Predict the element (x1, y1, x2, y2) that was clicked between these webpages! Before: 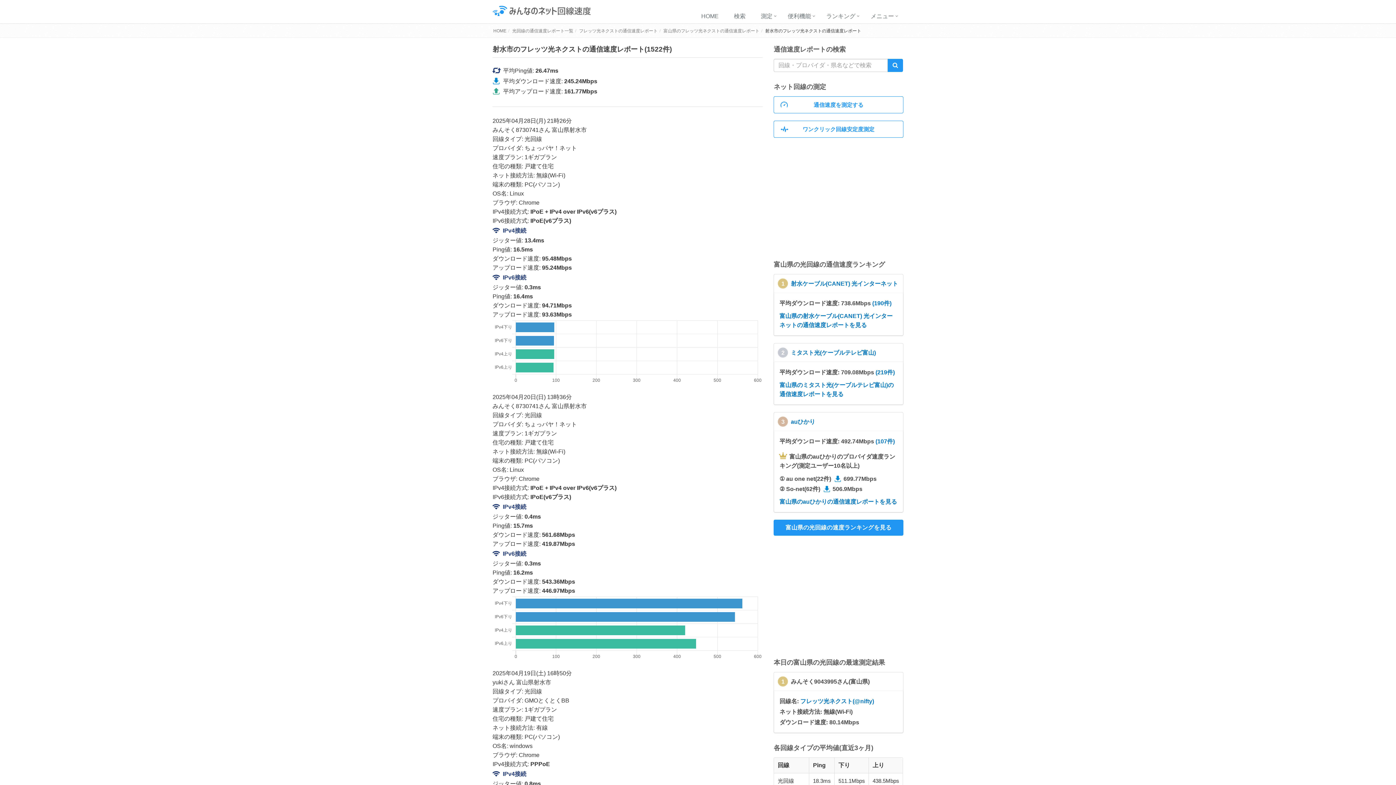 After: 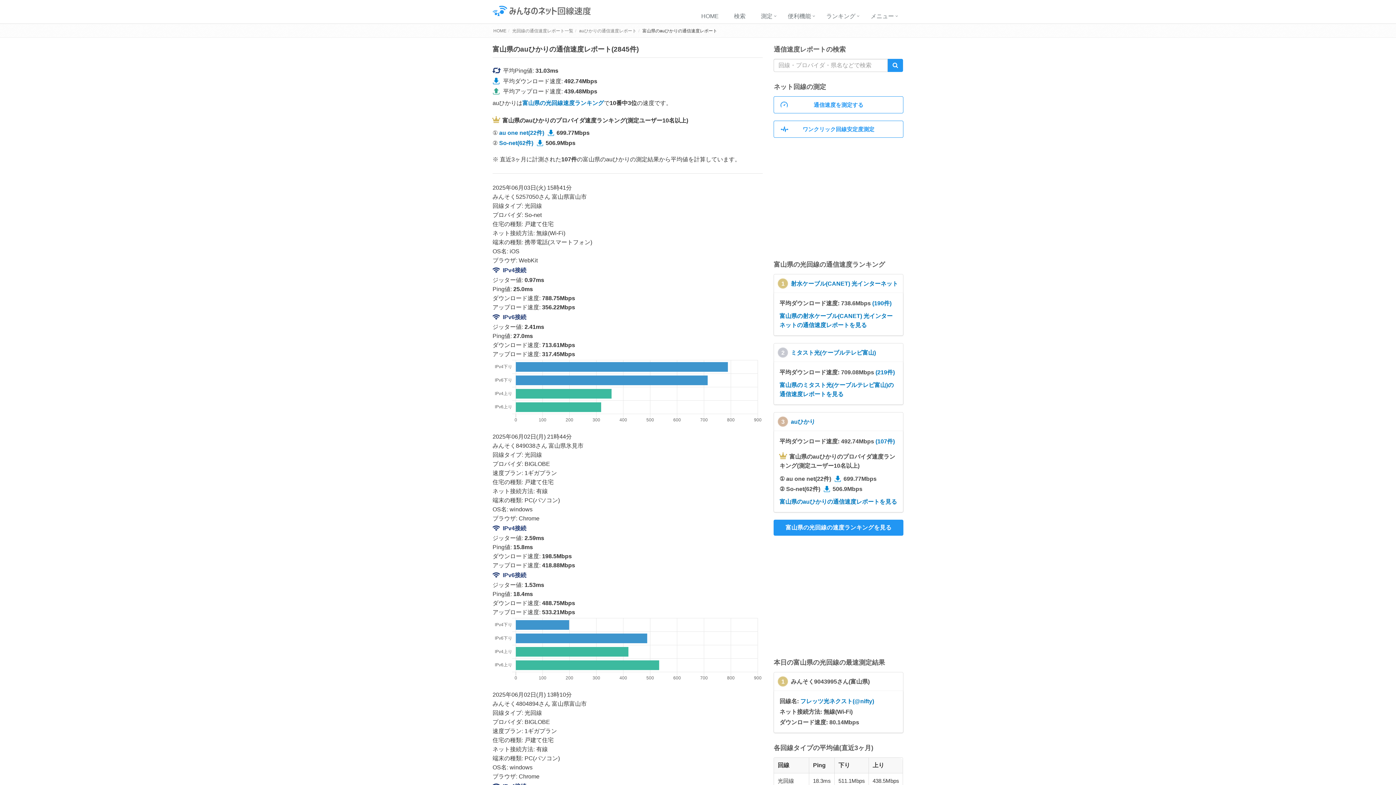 Action: bbox: (779, 498, 897, 505) label: 富山県のauひかりの通信速度レポートを見る